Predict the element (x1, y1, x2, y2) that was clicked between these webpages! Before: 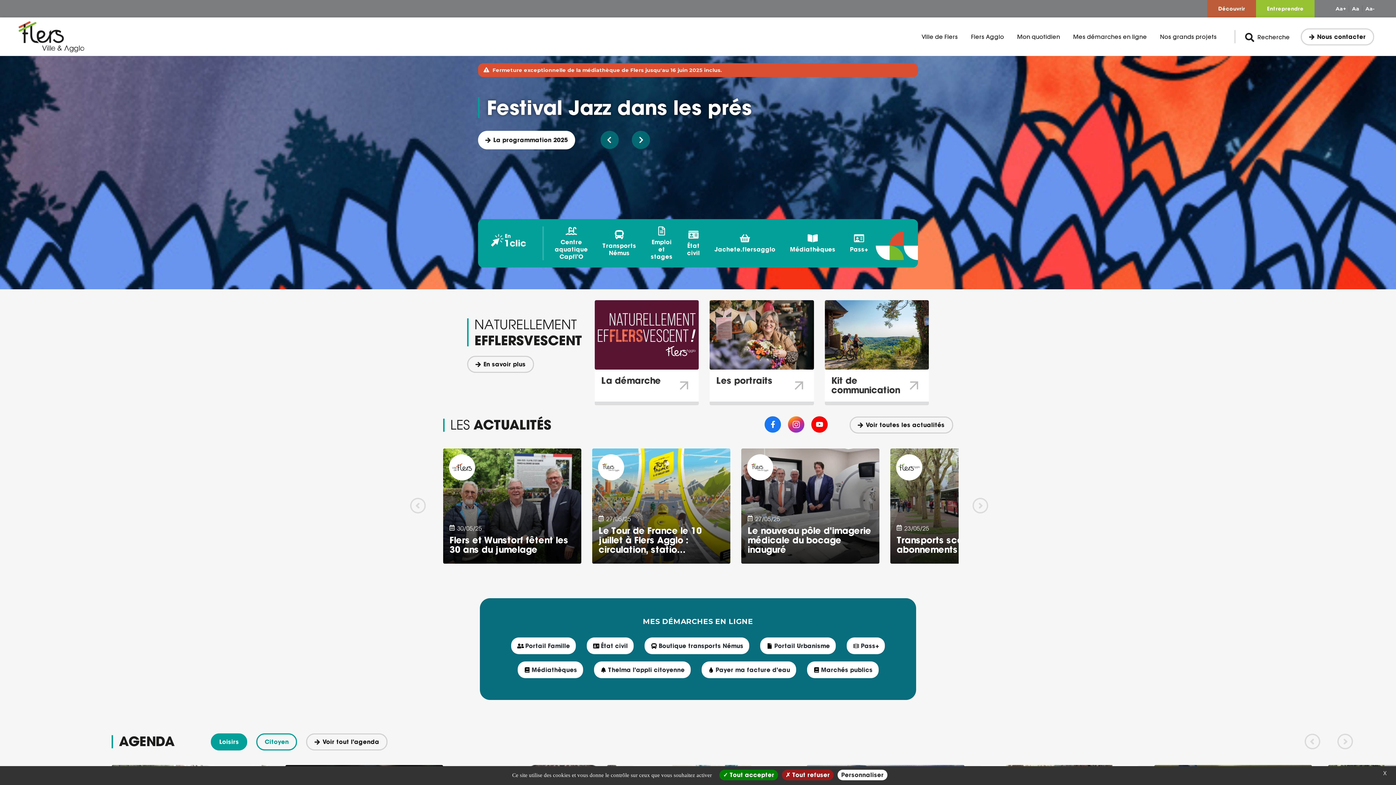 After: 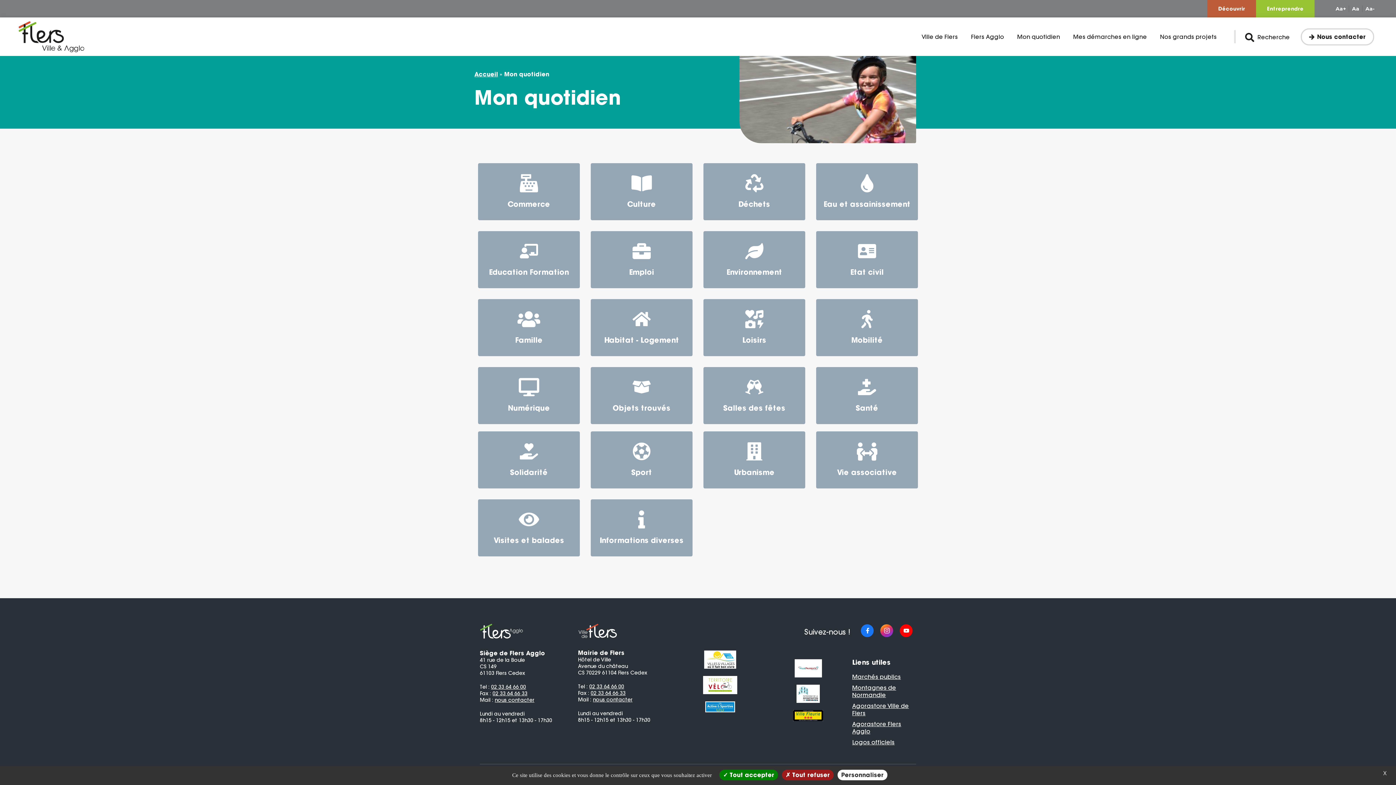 Action: bbox: (1010, 17, 1066, 56) label: Mon quotidien